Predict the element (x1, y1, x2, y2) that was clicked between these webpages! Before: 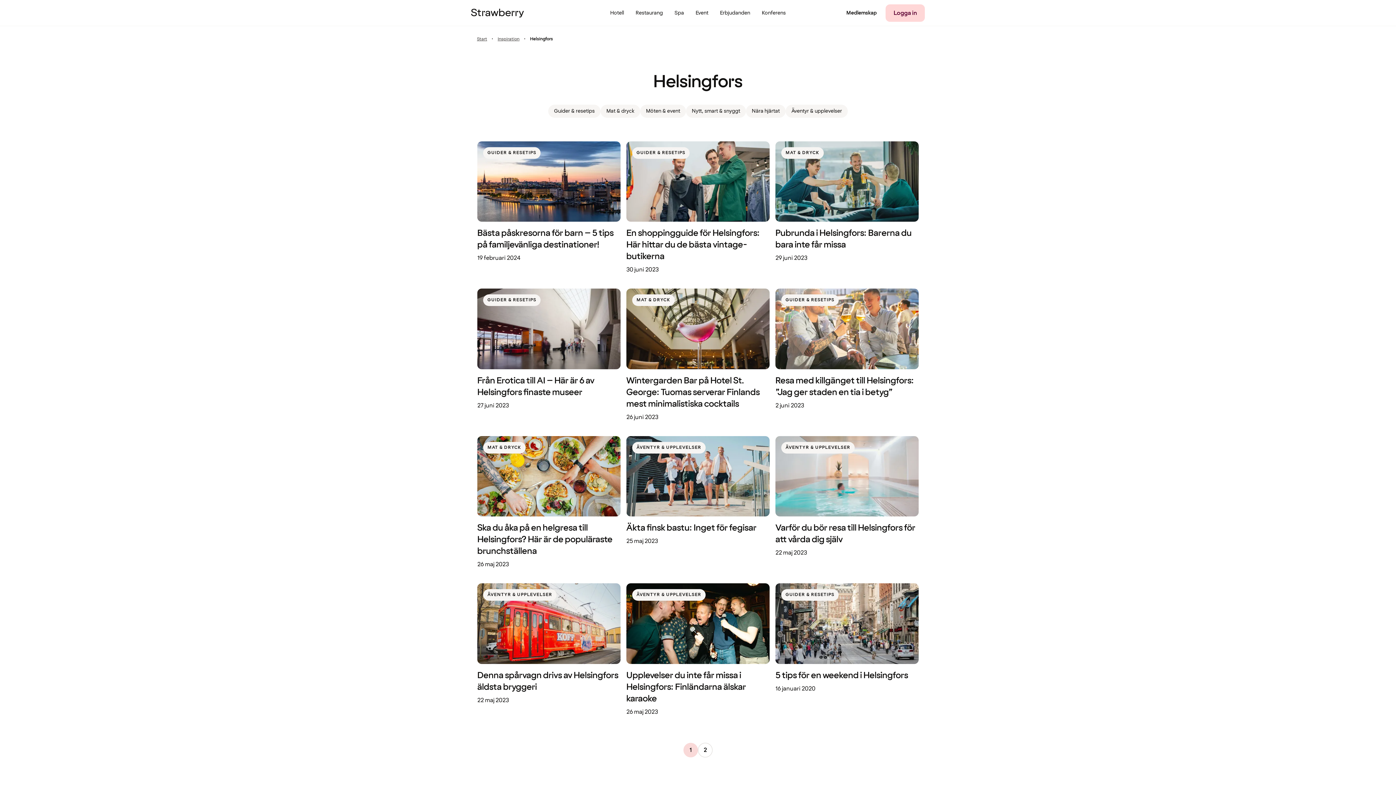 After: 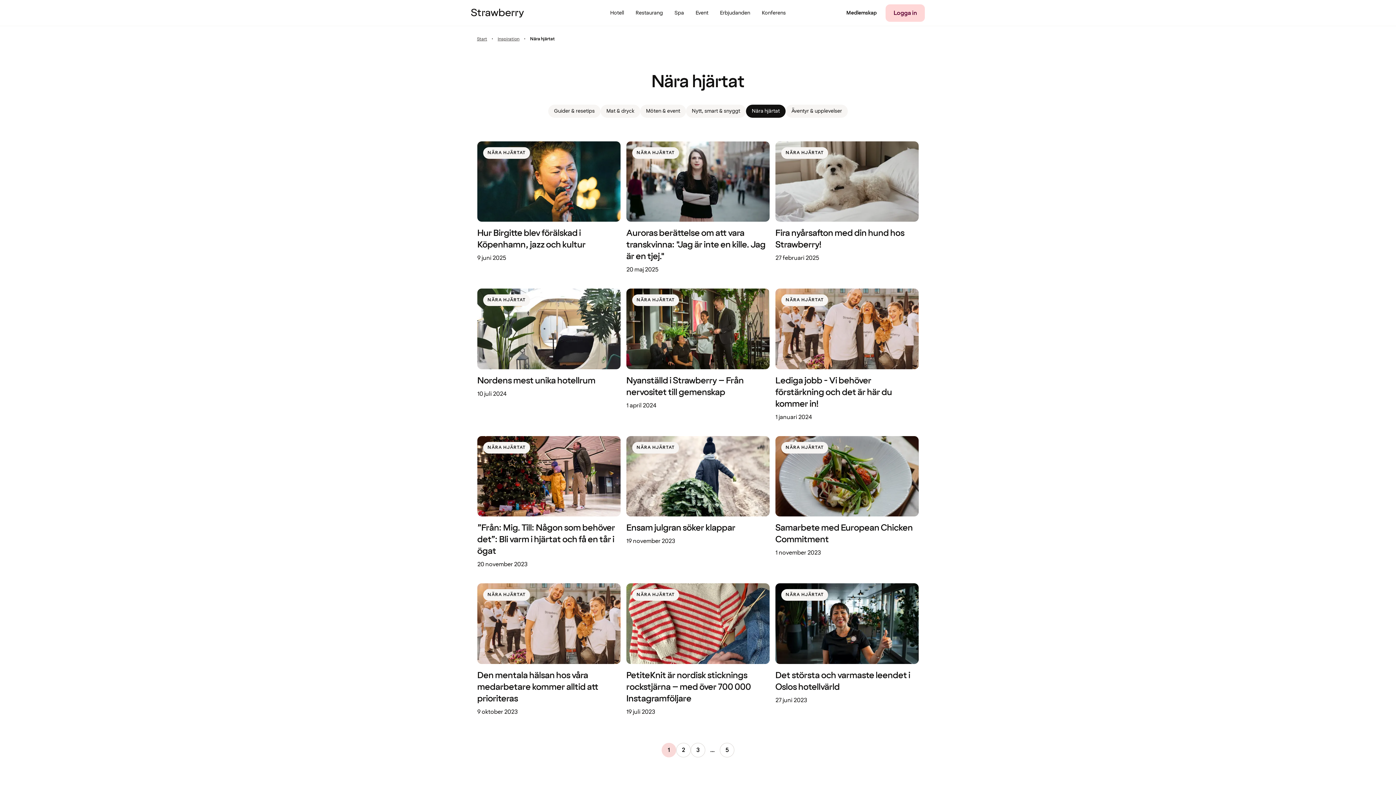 Action: label: Nära hjärtat bbox: (746, 104, 785, 117)